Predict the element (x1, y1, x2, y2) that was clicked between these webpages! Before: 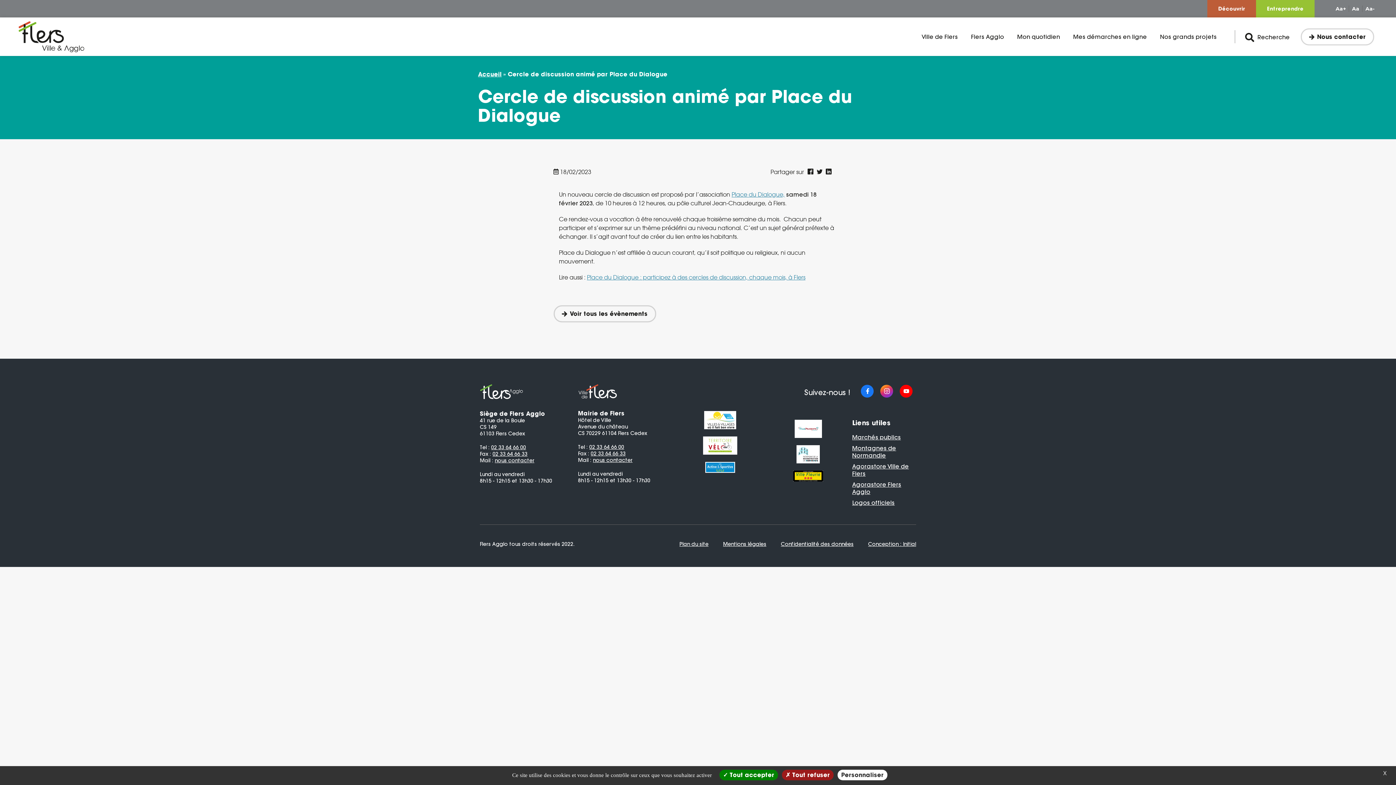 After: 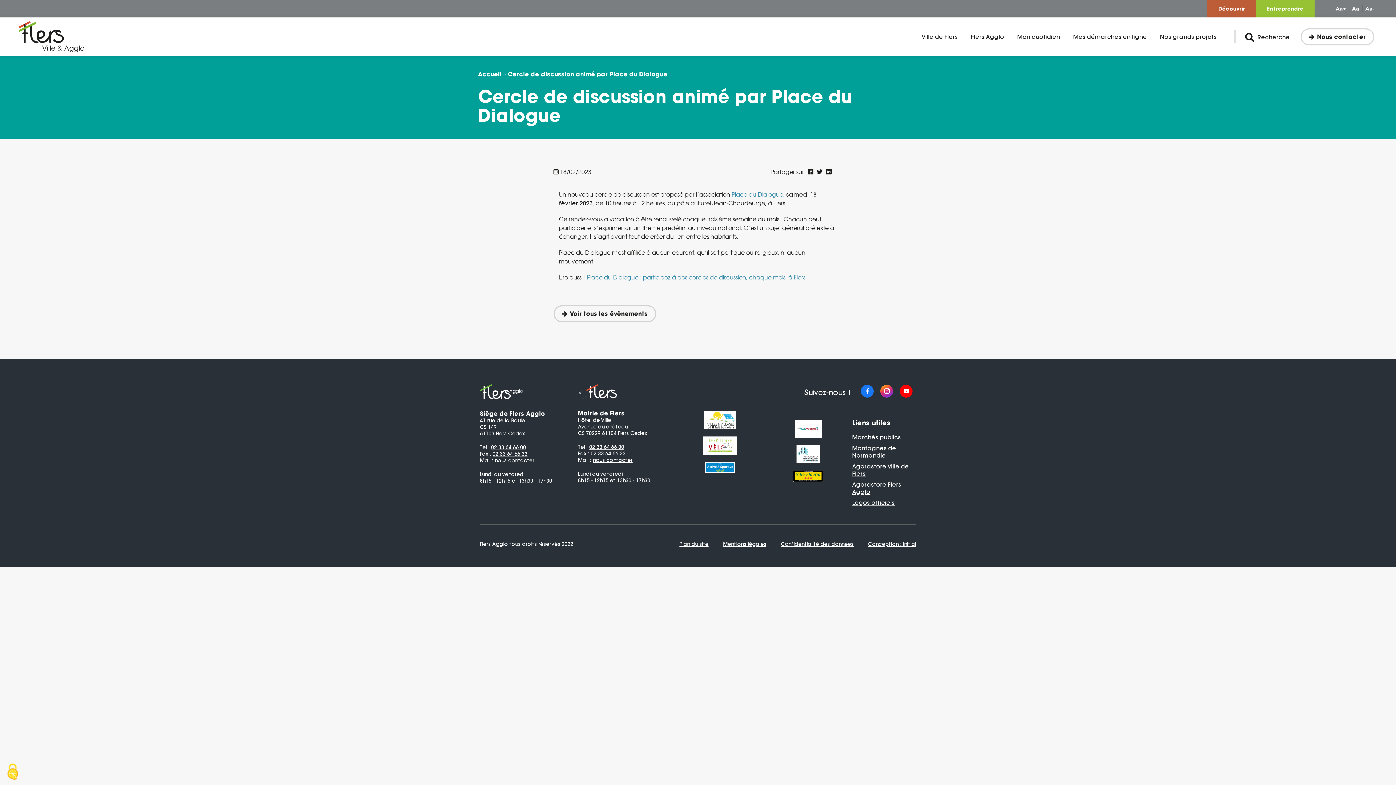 Action: bbox: (719, 770, 778, 780) label:  Tout accepter